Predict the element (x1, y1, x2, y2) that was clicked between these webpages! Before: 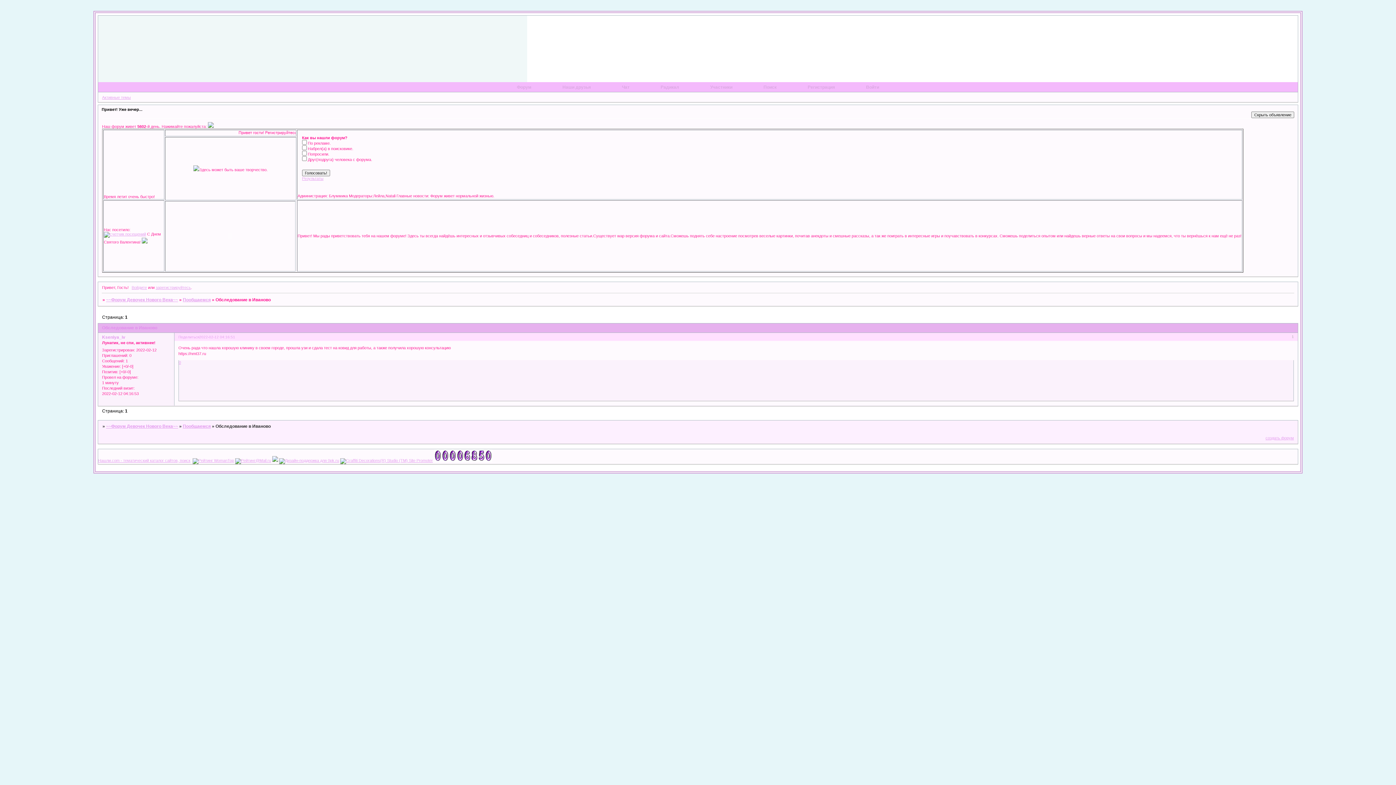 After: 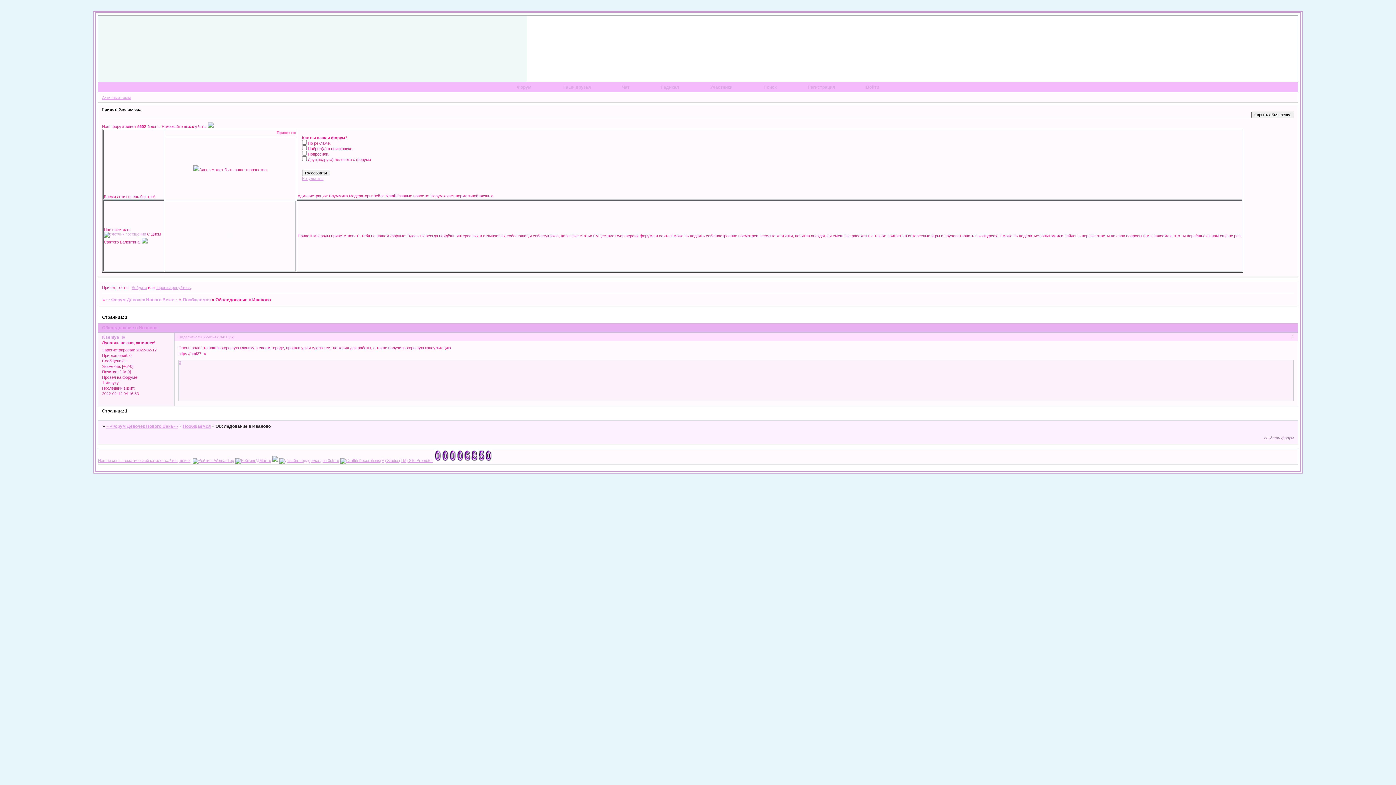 Action: bbox: (1265, 435, 1294, 440) label: создать форум